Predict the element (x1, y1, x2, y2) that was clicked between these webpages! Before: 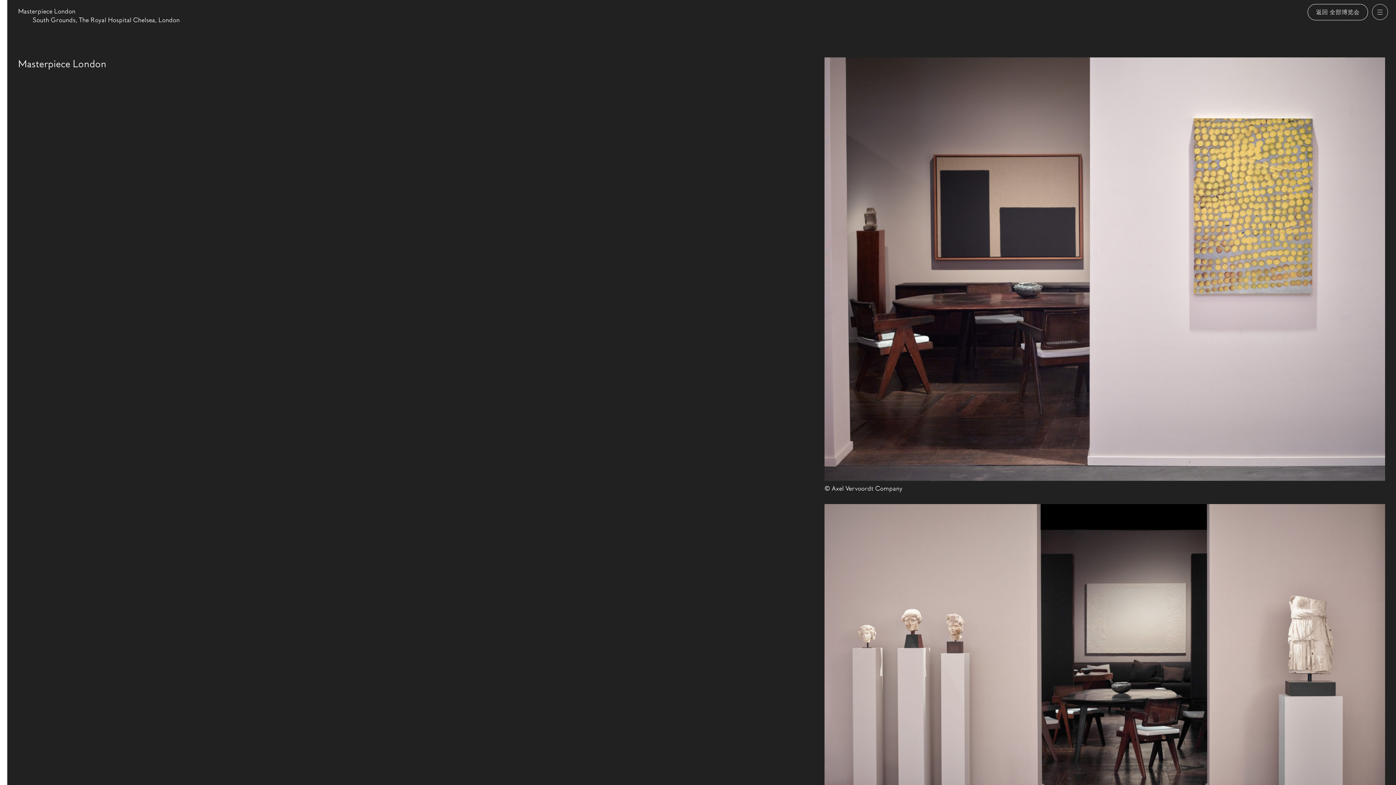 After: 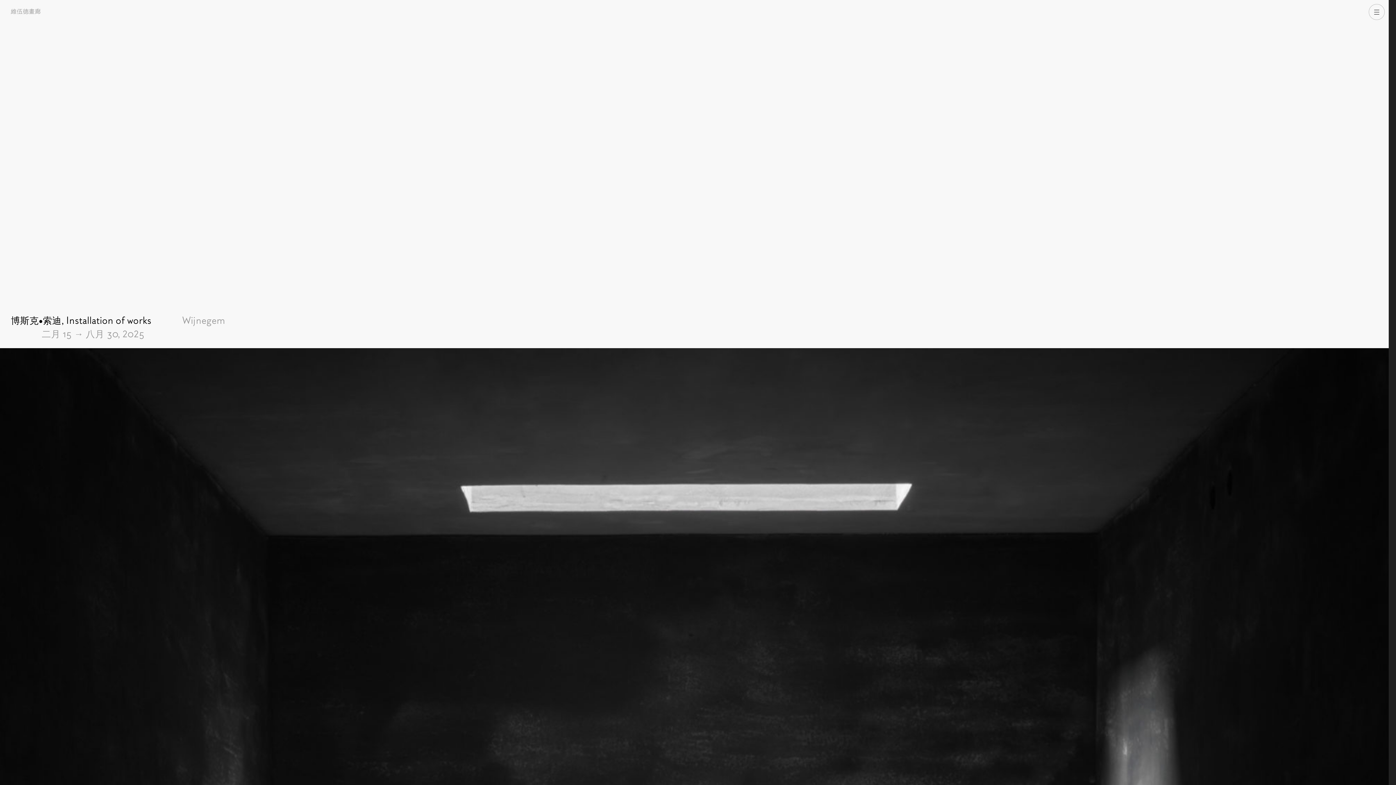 Action: label: Gallery bbox: (0, 0, 7, 785)